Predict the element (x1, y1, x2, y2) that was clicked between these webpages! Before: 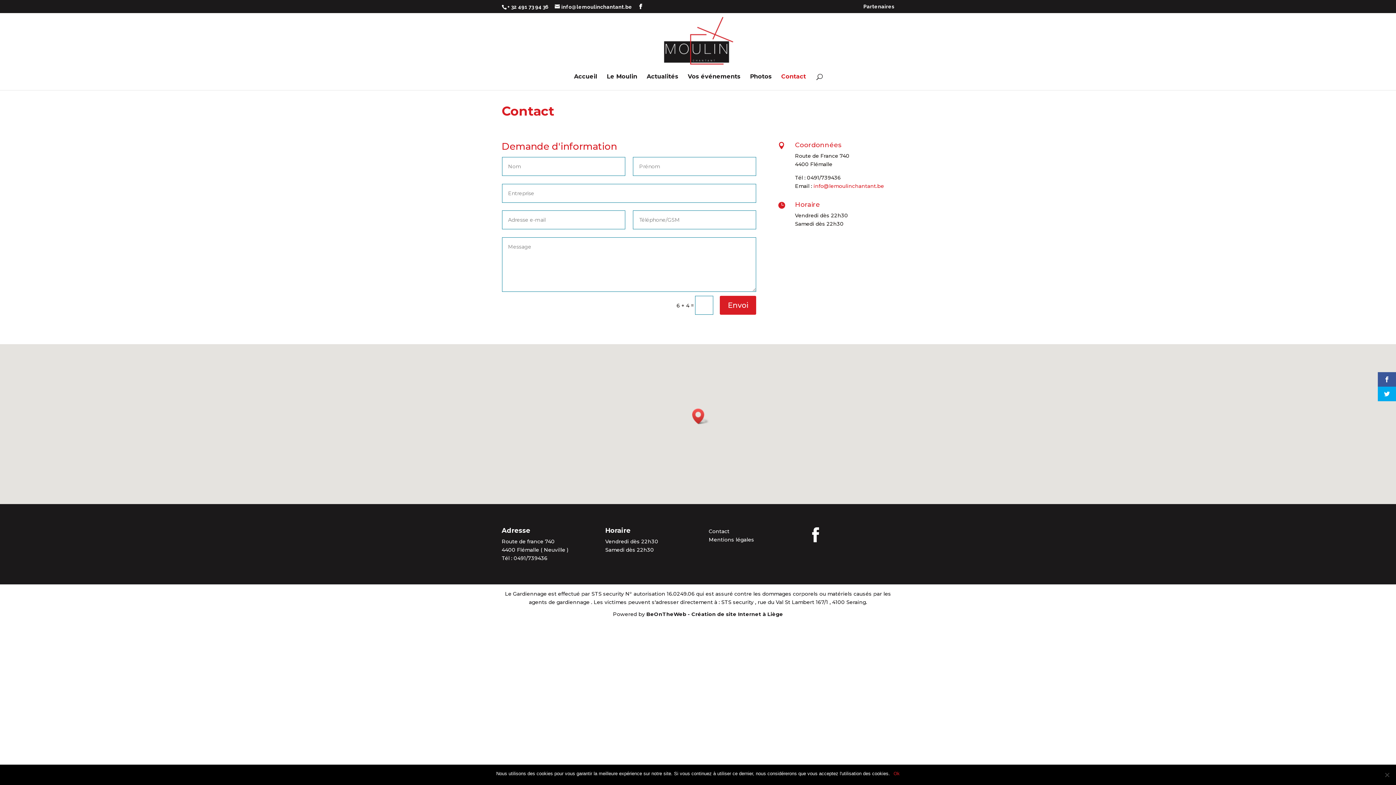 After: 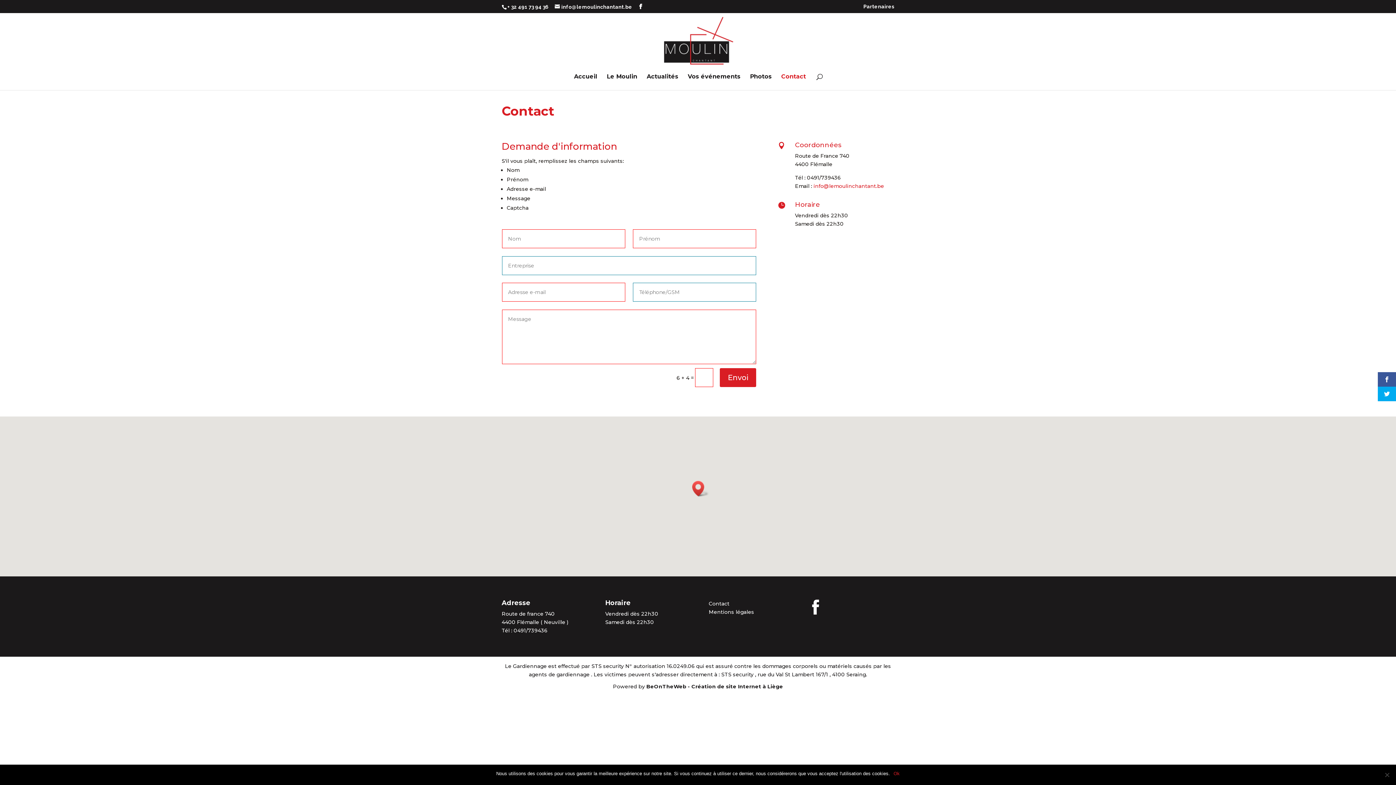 Action: label: Envoi bbox: (720, 295, 756, 314)